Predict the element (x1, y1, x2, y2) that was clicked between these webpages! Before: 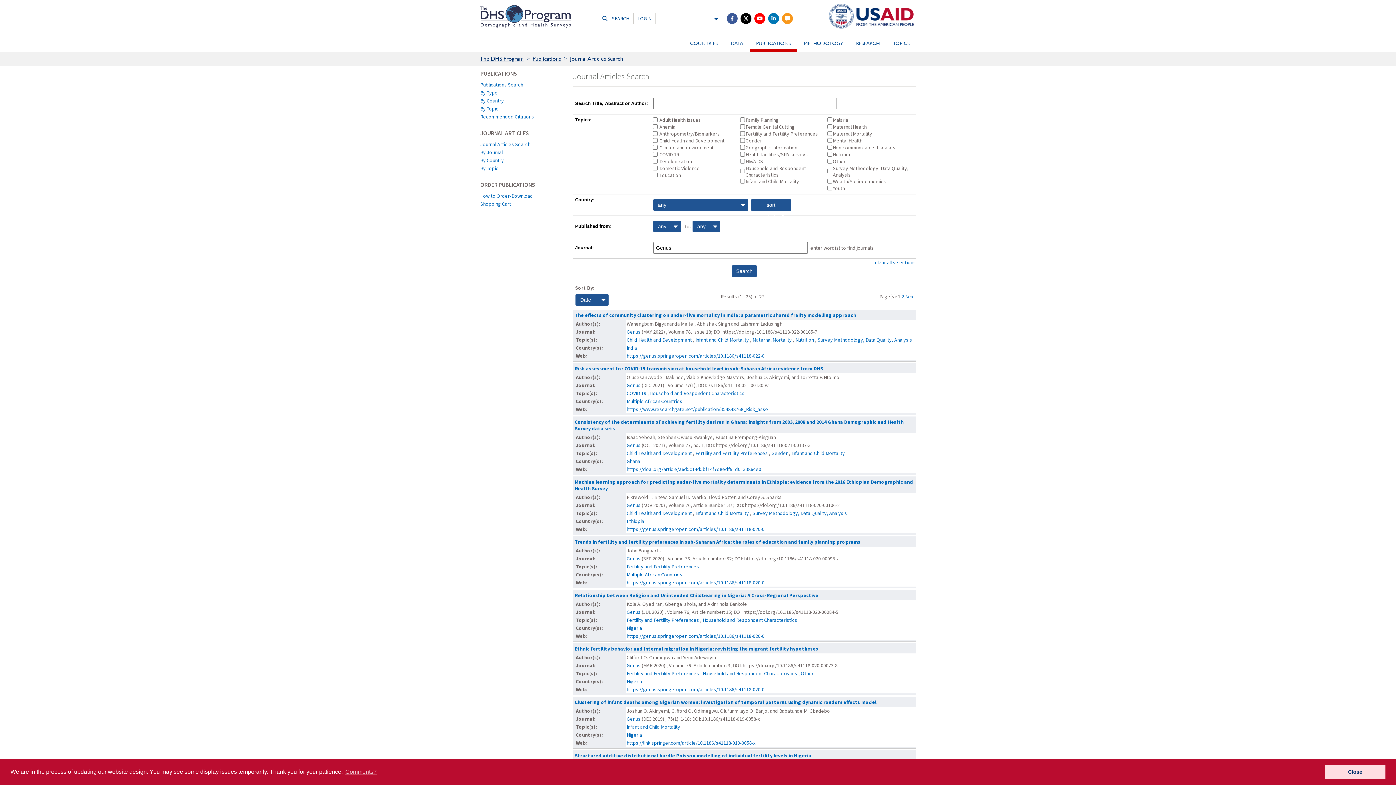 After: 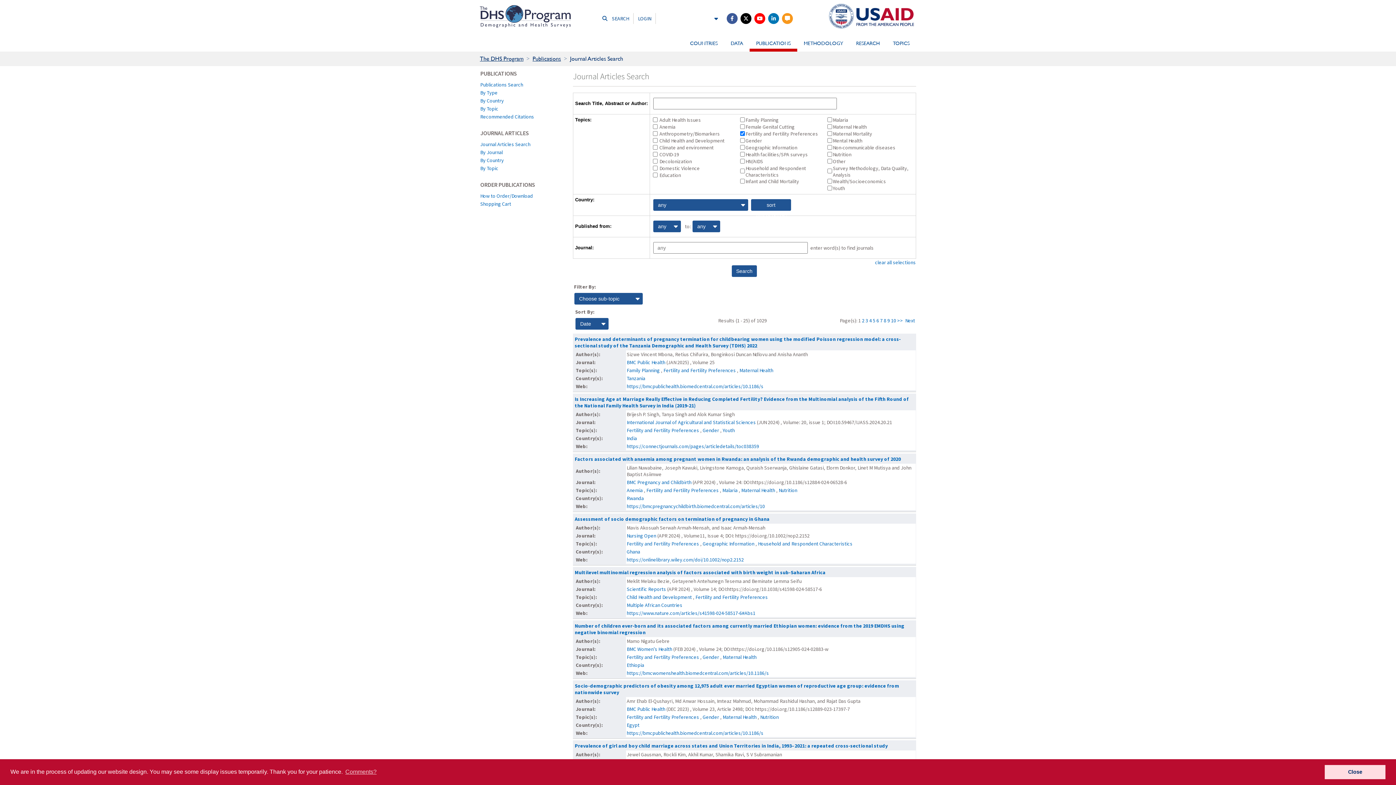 Action: bbox: (626, 670, 699, 677) label: Fertility and Fertility Preferences